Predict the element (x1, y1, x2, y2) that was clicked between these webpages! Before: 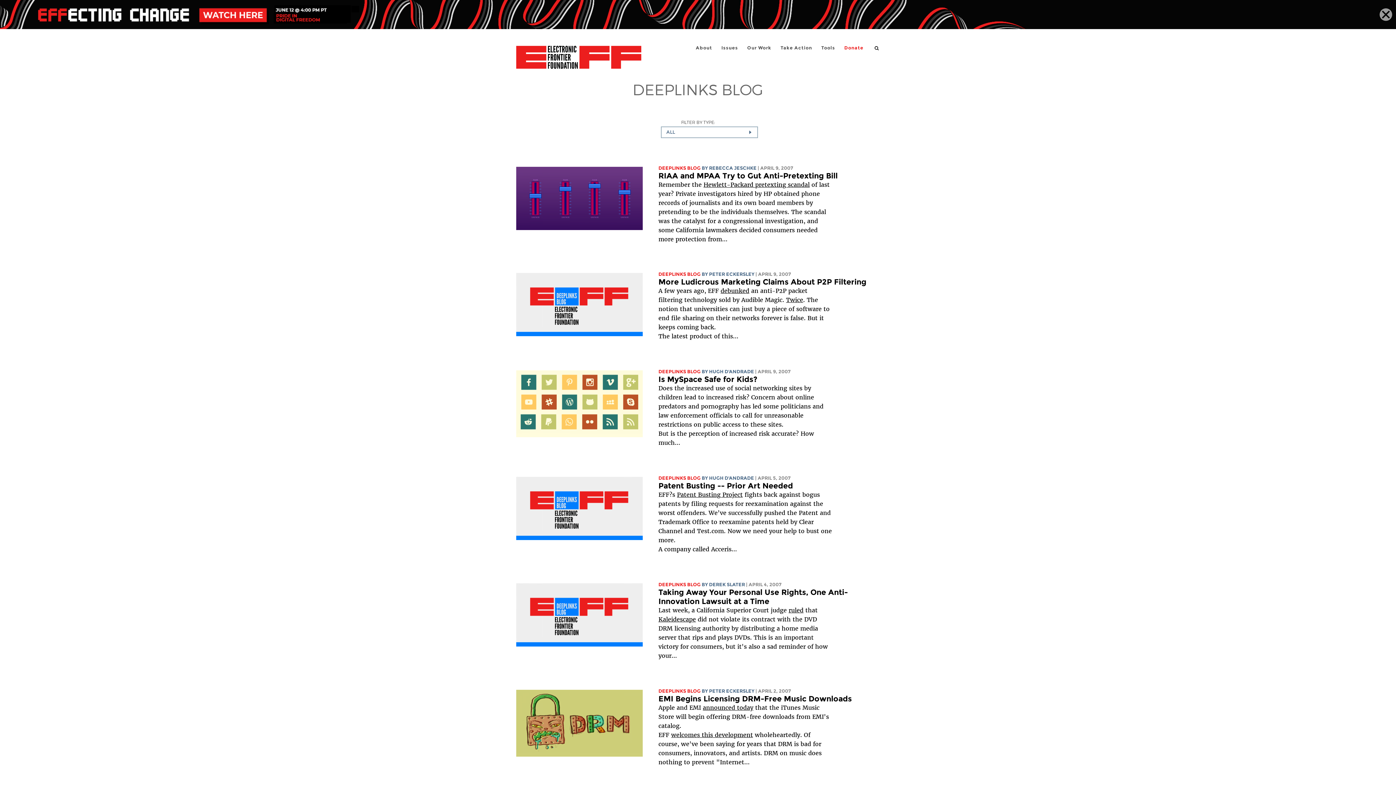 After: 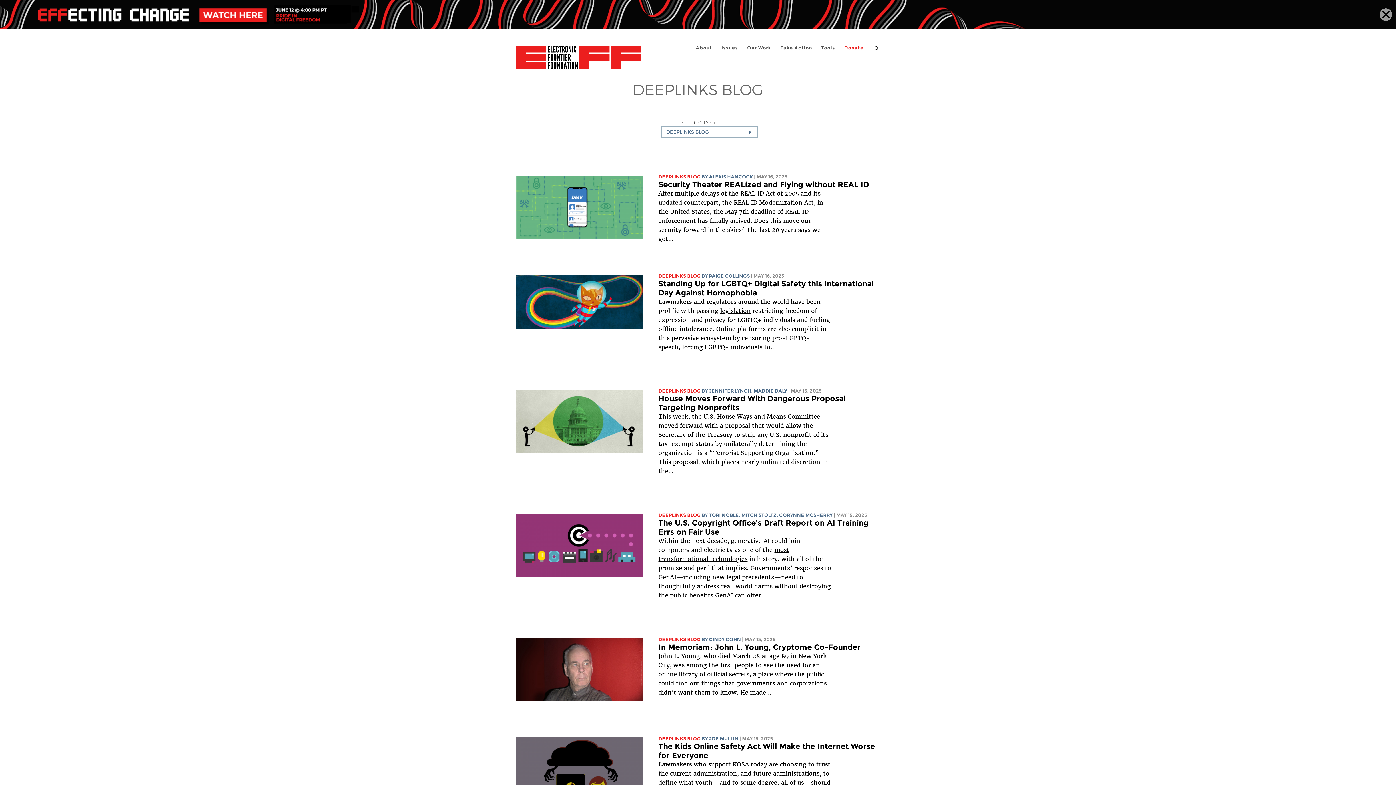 Action: label: DEEPLINKS BLOG bbox: (658, 688, 700, 694)